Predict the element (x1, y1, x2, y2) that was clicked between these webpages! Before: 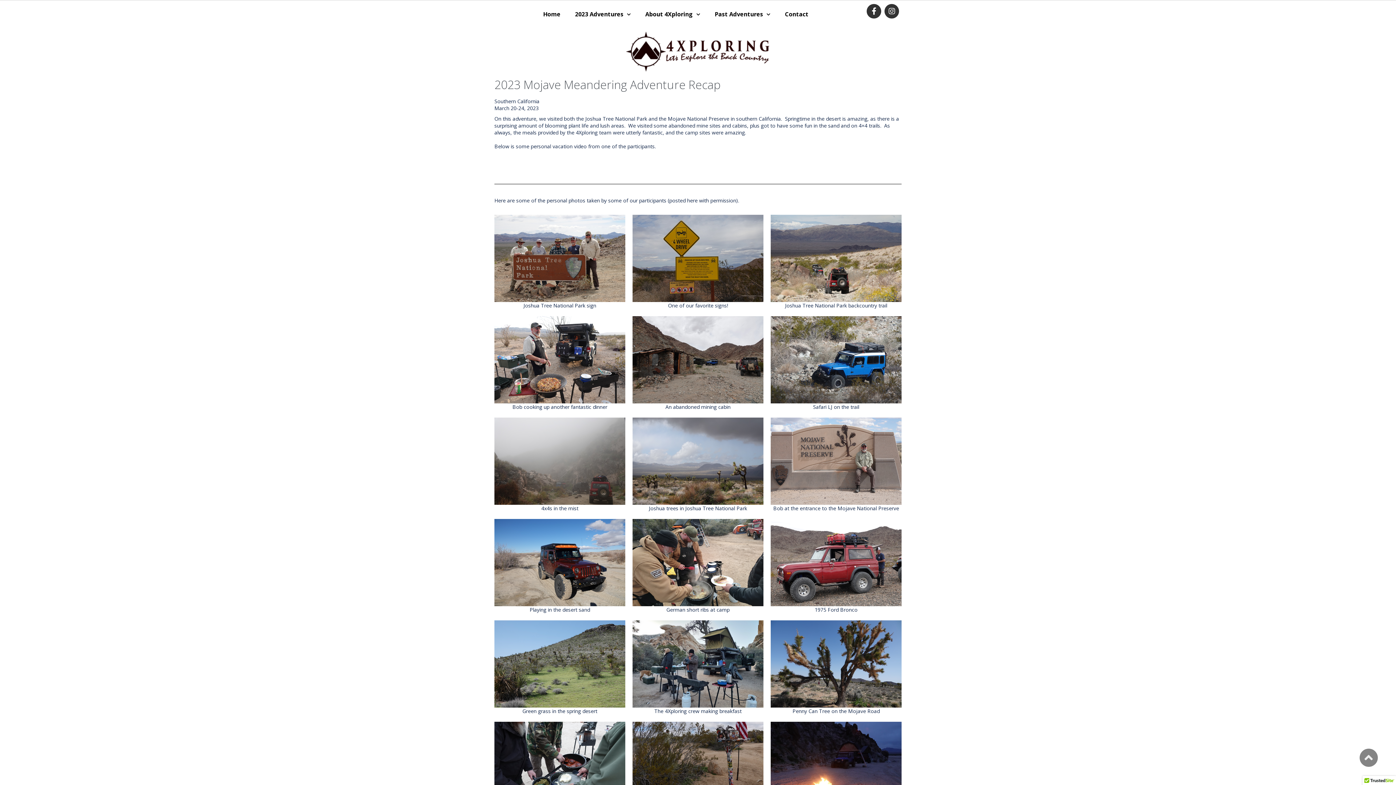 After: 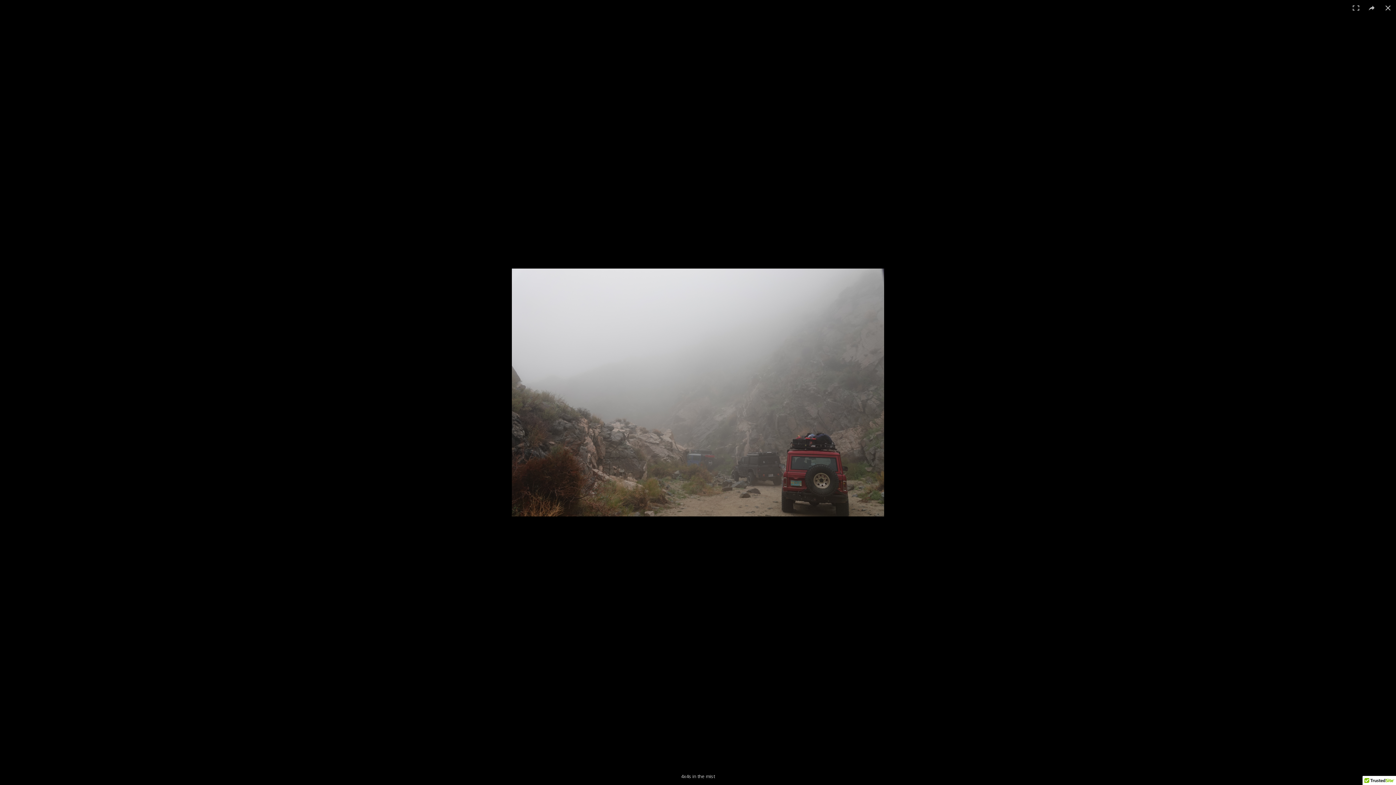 Action: bbox: (494, 417, 625, 505)